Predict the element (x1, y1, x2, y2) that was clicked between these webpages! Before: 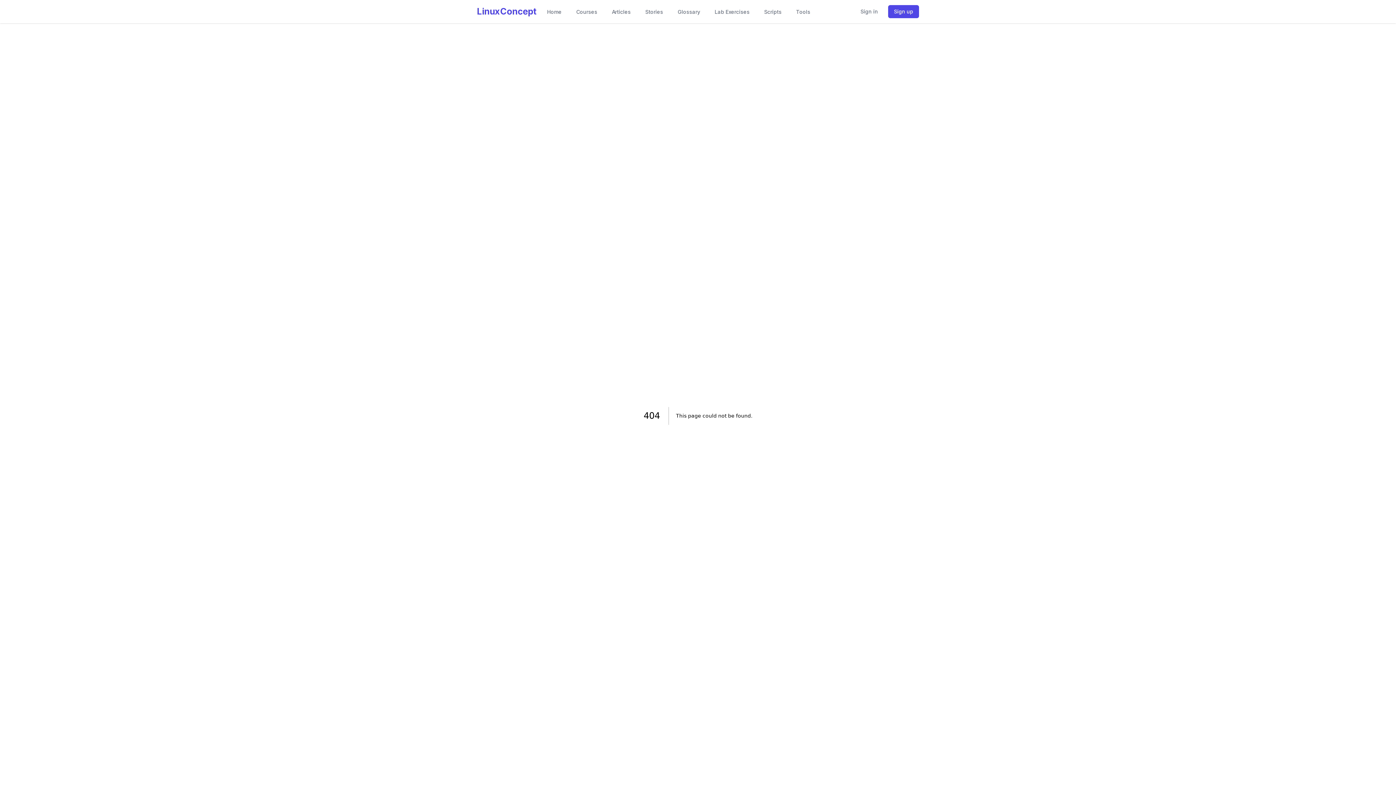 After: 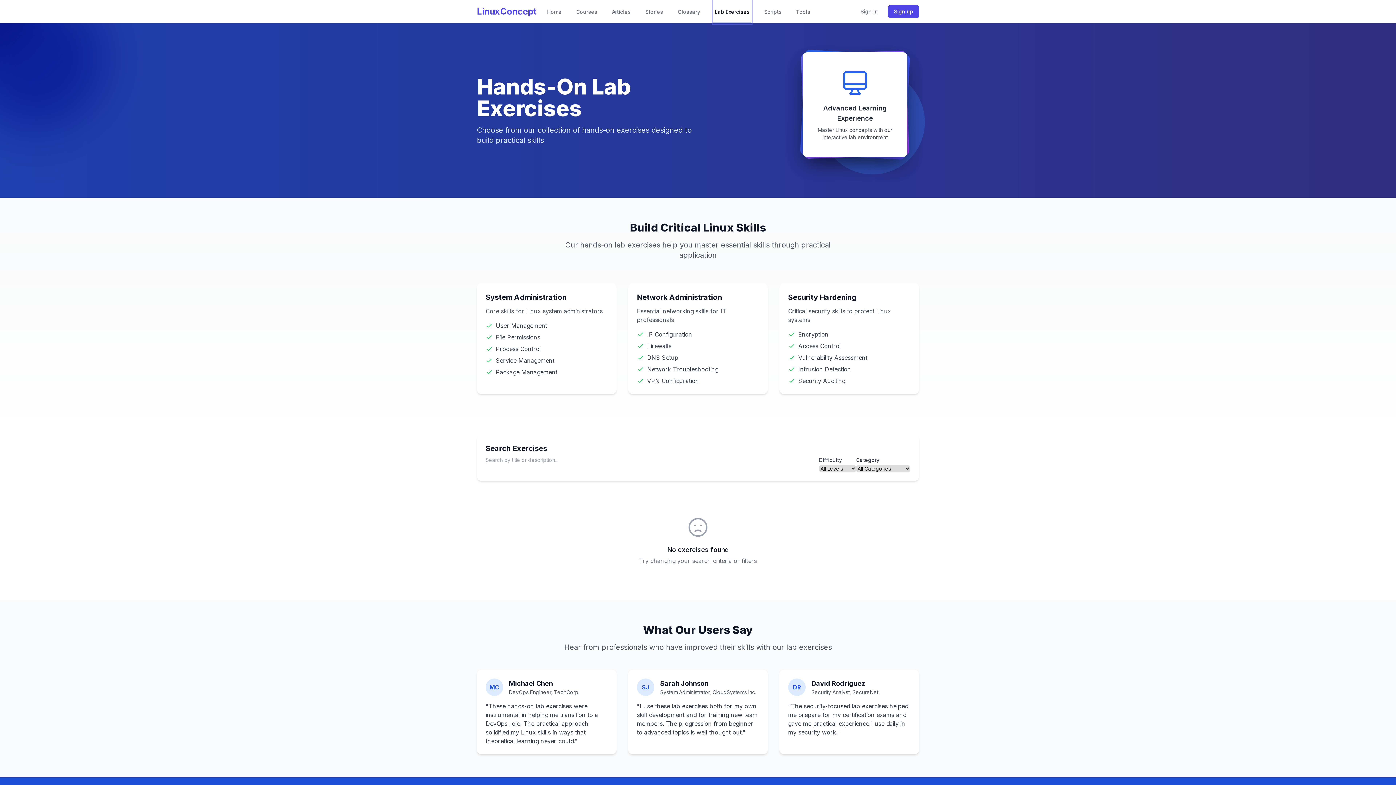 Action: label: Lab Exercises bbox: (713, 0, 751, 23)